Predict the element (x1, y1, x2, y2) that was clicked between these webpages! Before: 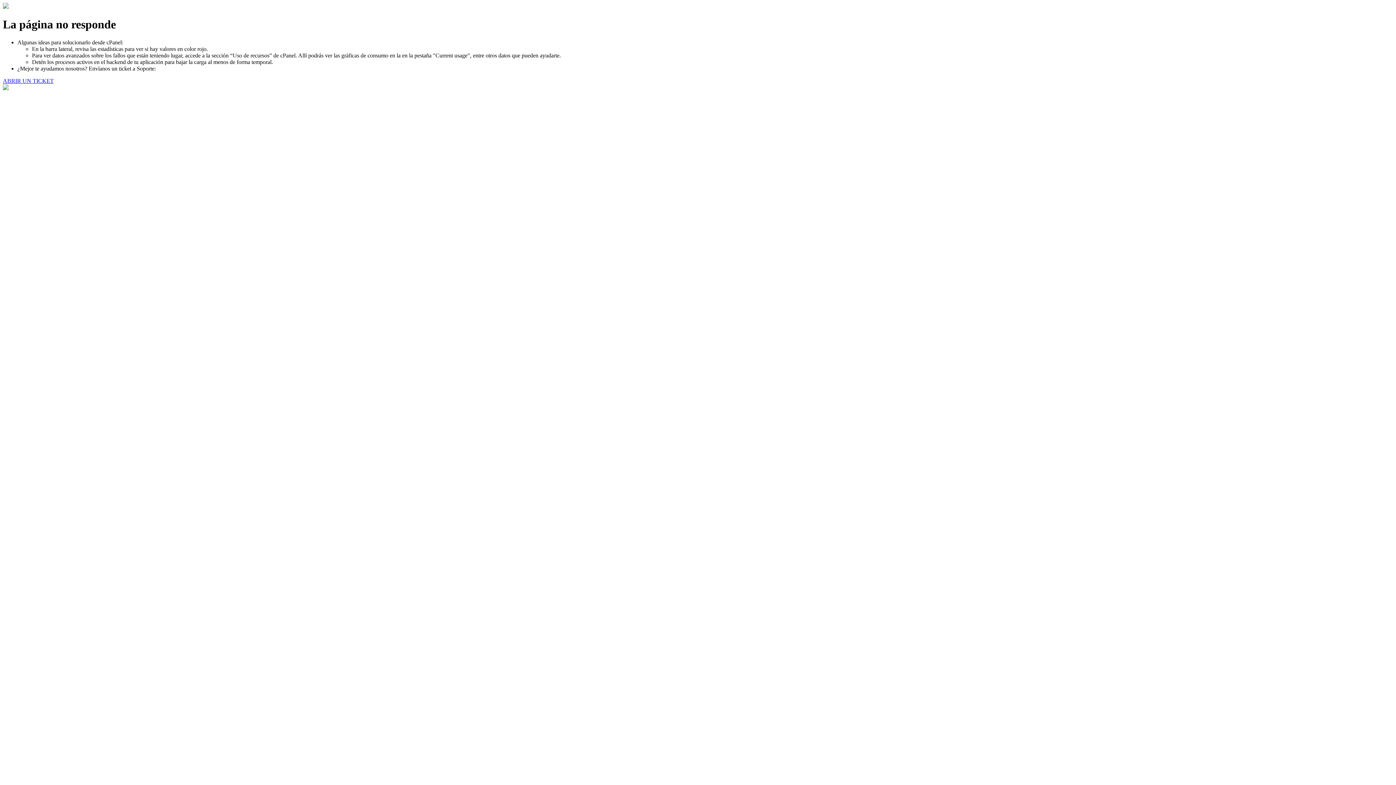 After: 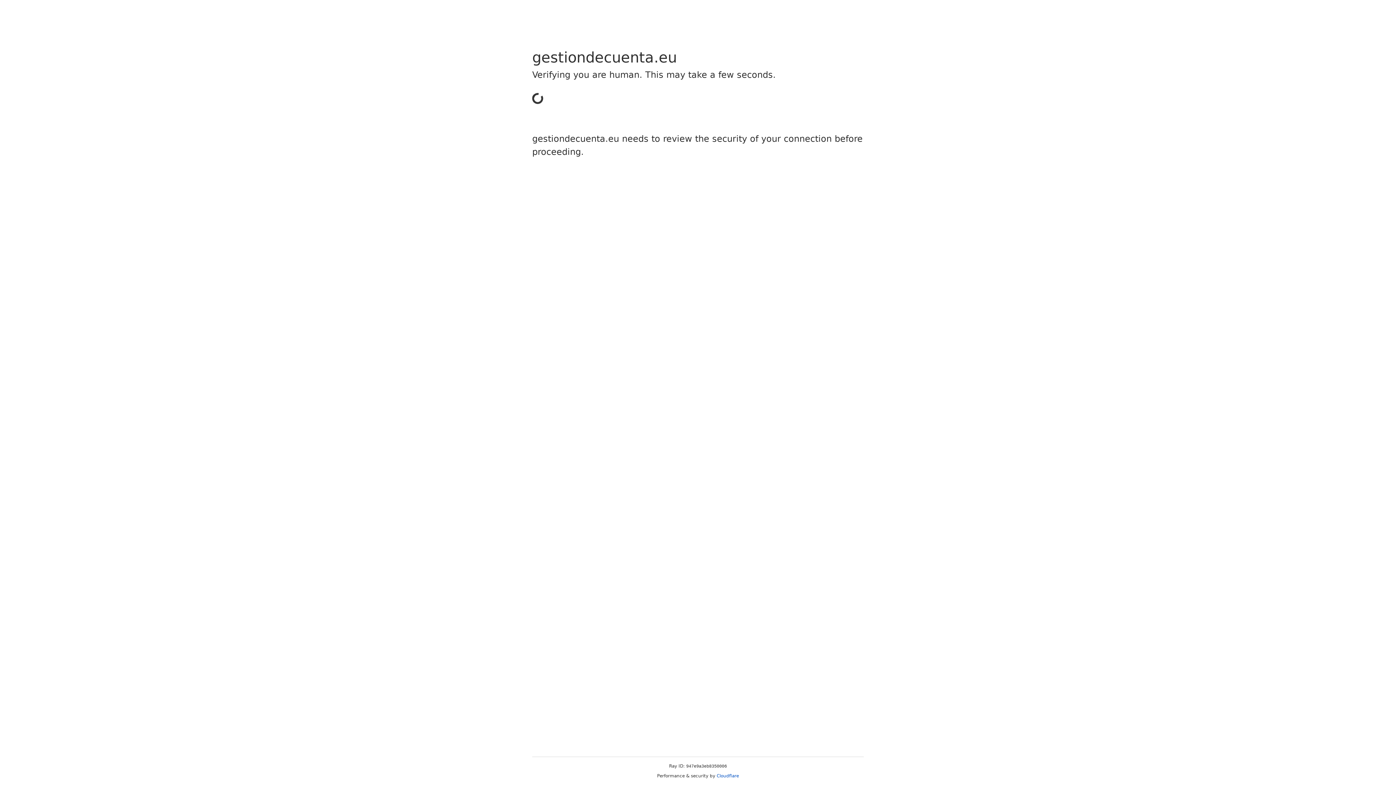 Action: label: ABRIR UN TICKET bbox: (2, 77, 53, 83)